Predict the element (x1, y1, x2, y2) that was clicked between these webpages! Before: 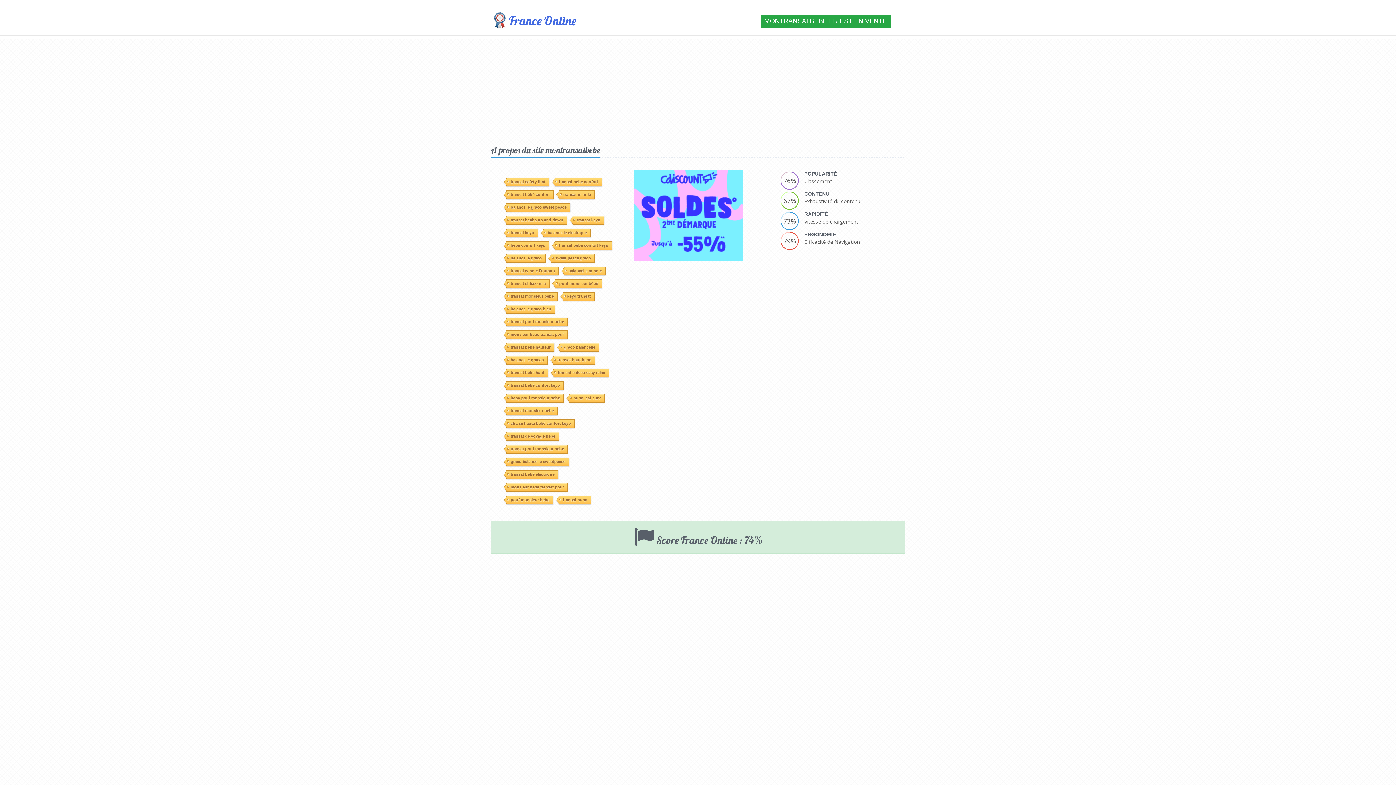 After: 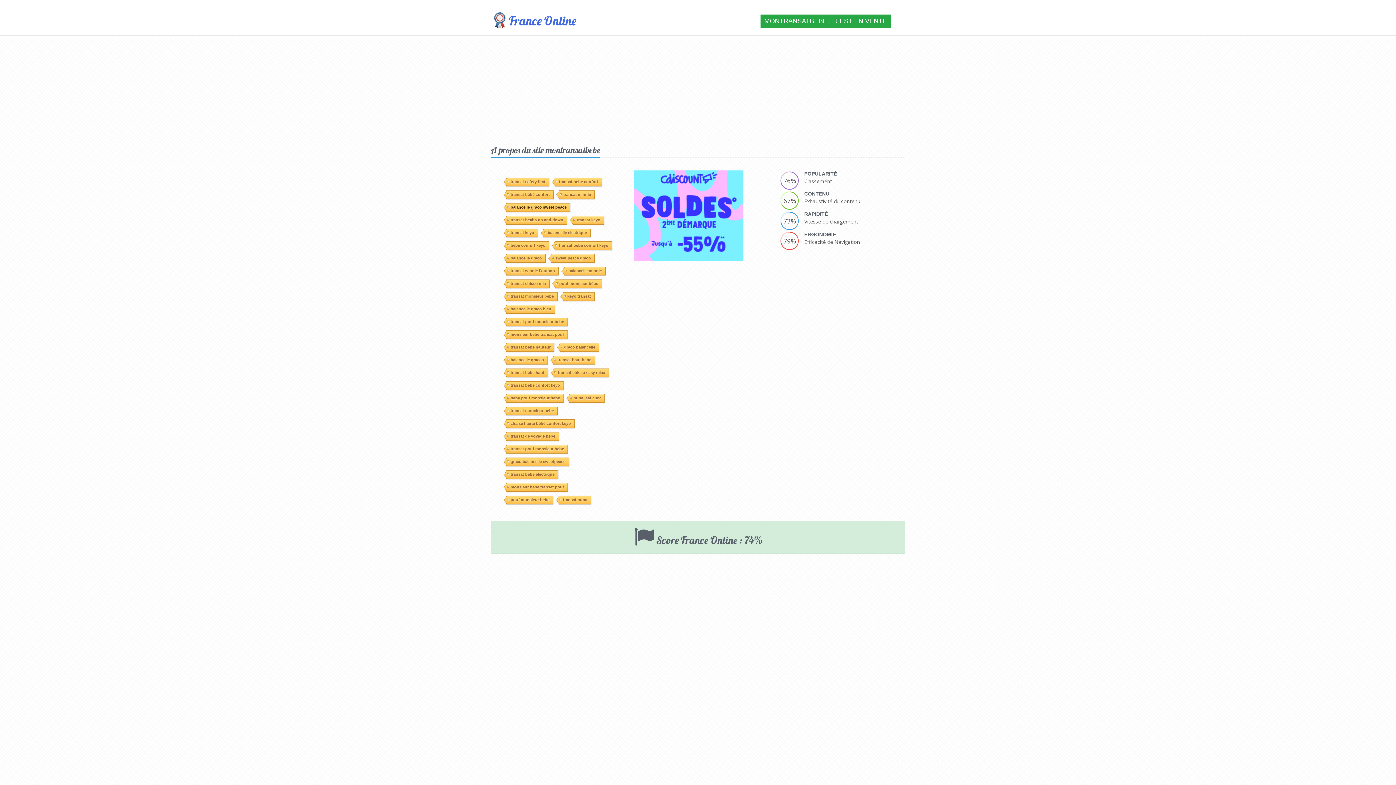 Action: label: balancelle graco sweet peace bbox: (506, 100, 570, 109)